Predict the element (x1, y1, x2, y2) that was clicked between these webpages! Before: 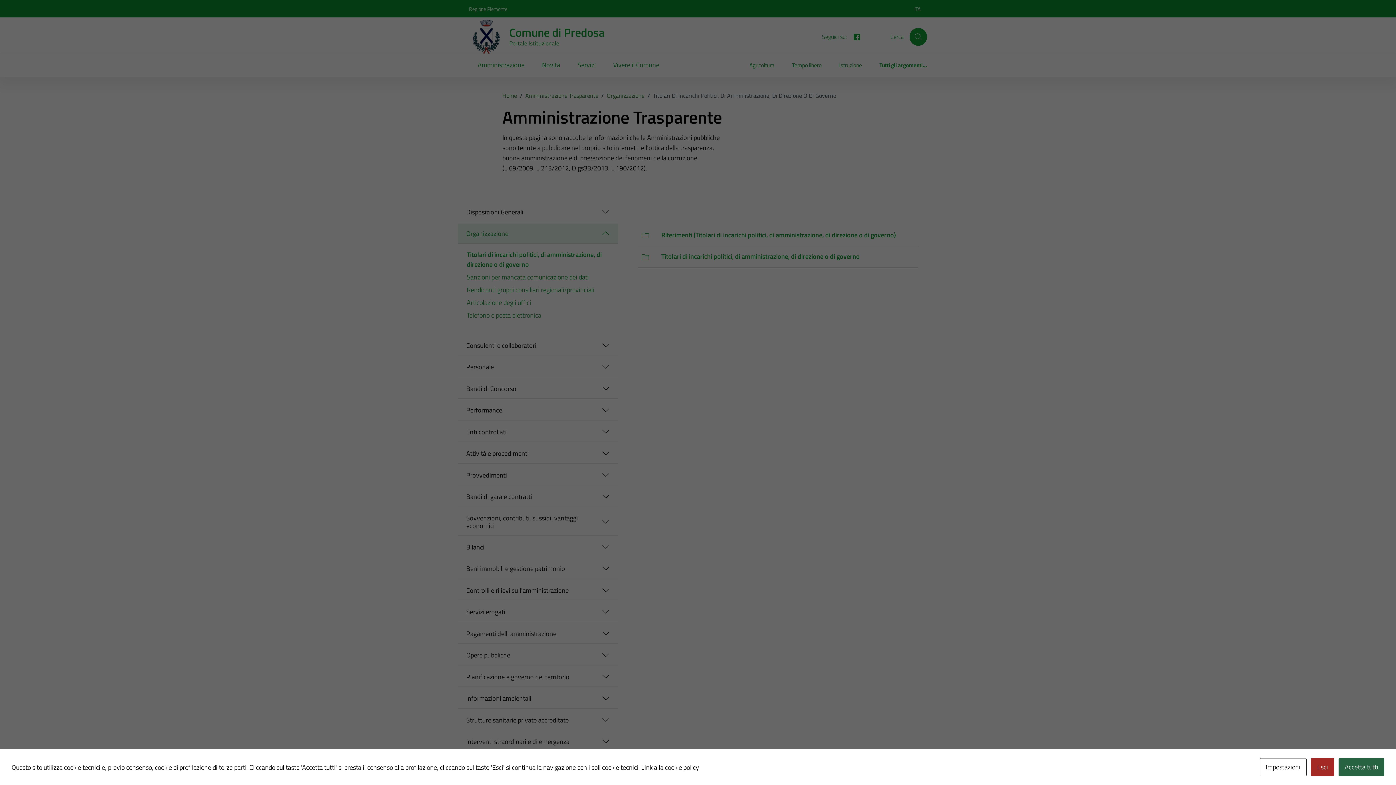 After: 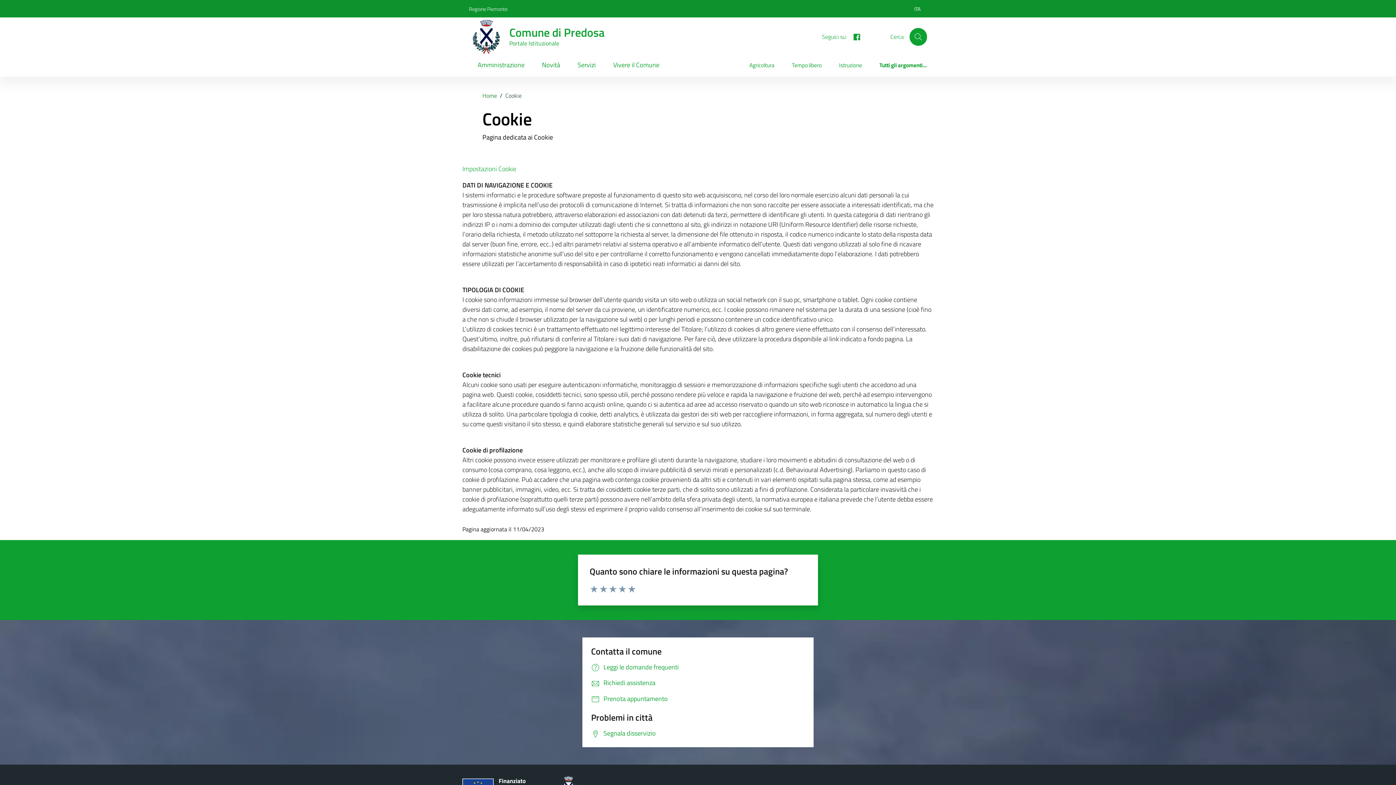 Action: bbox: (641, 762, 699, 772) label: Link alla cookie policy